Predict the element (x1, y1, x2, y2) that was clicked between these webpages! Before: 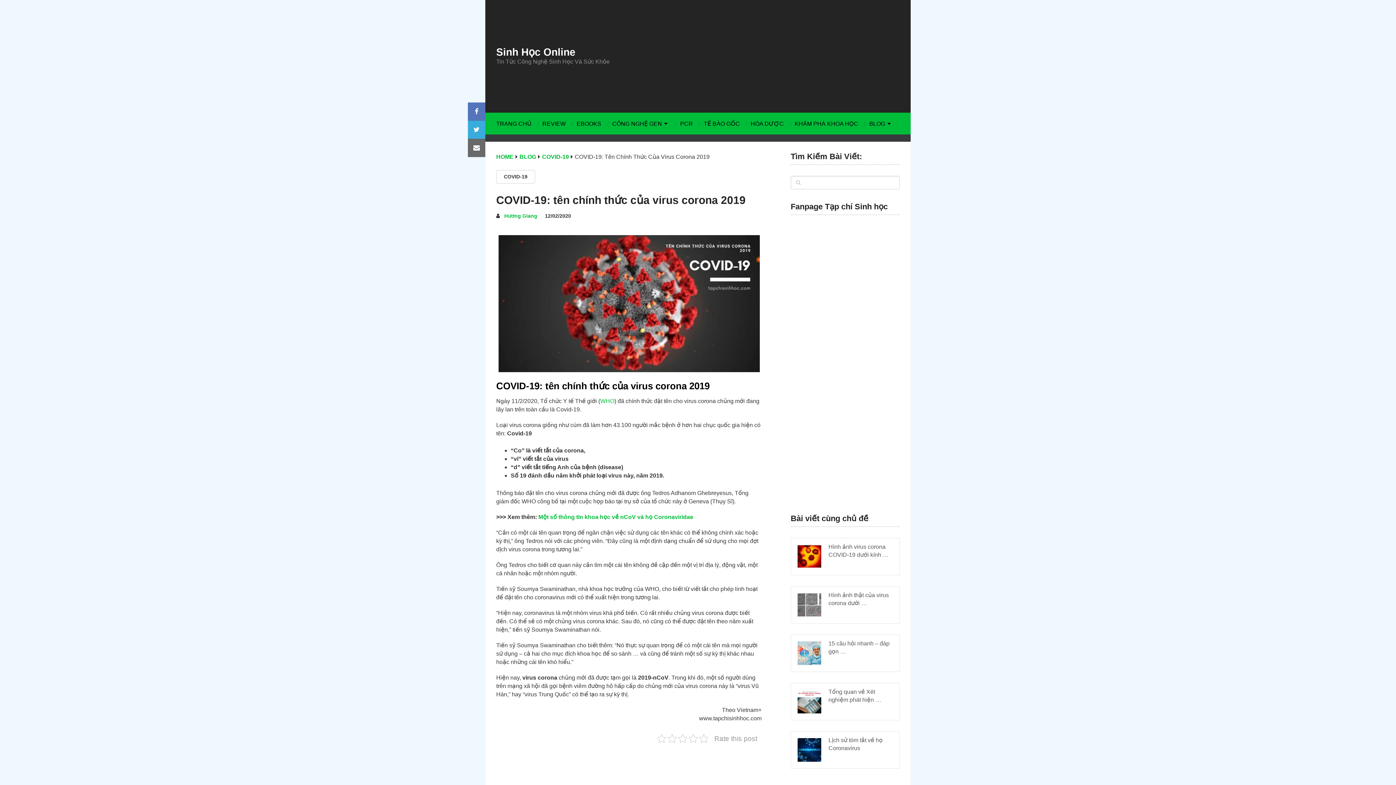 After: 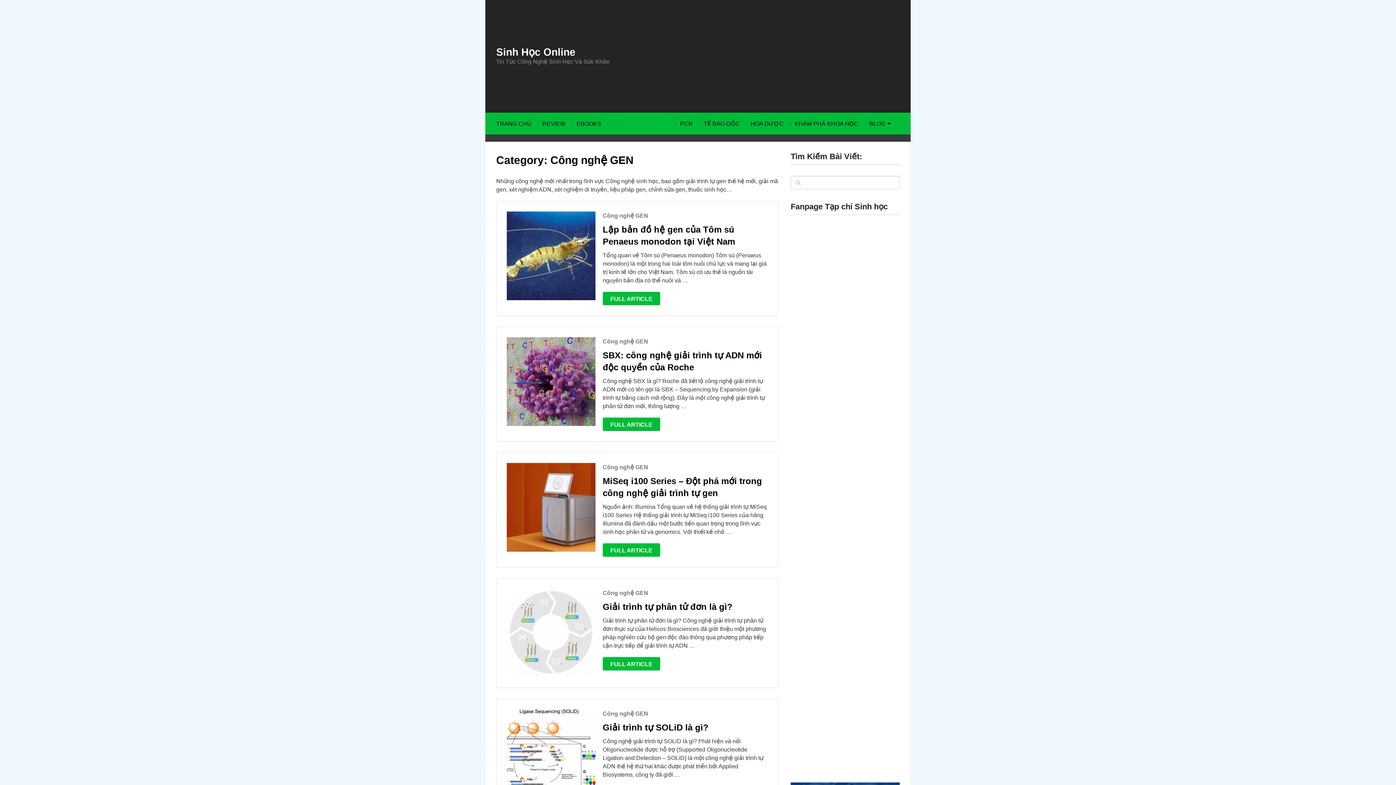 Action: label: CÔNG NGHỆ GEN bbox: (606, 119, 674, 127)